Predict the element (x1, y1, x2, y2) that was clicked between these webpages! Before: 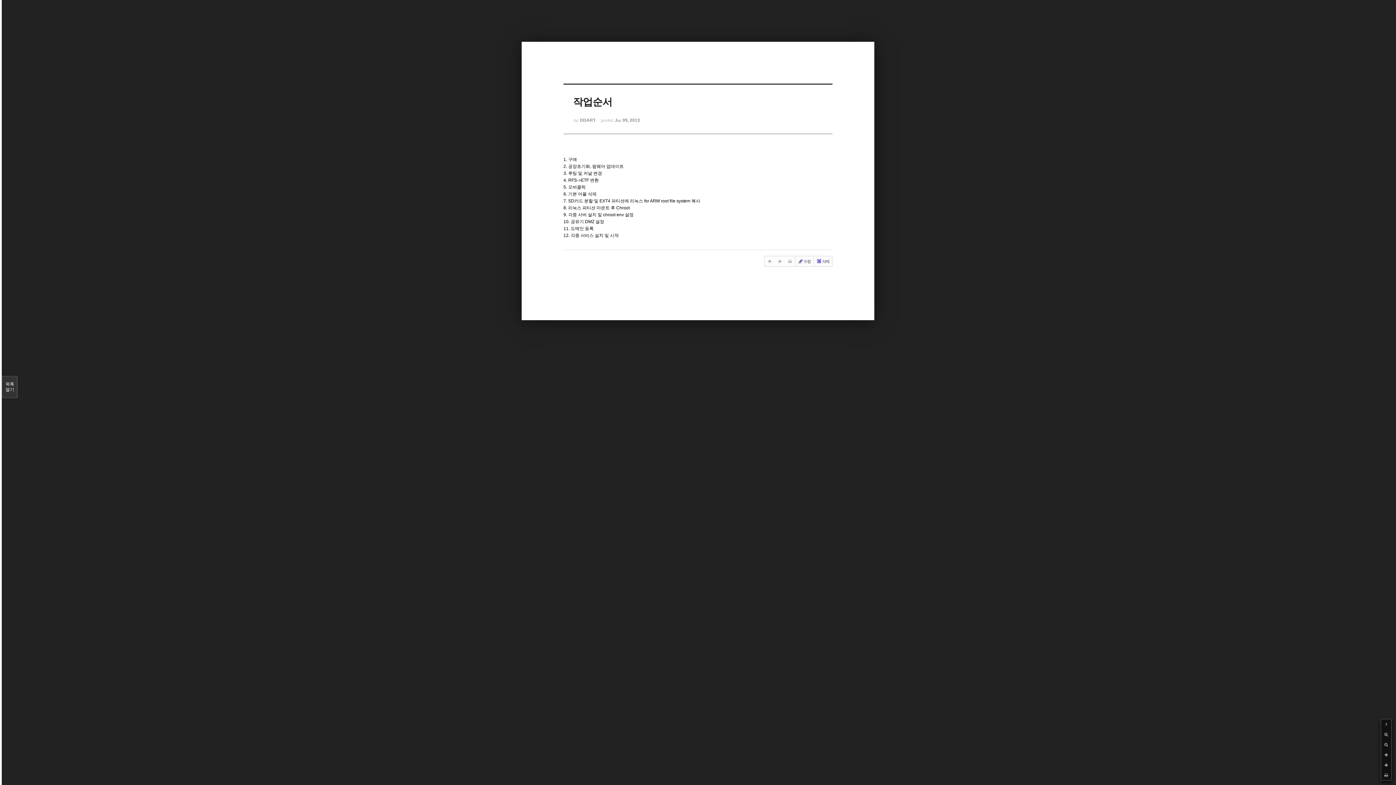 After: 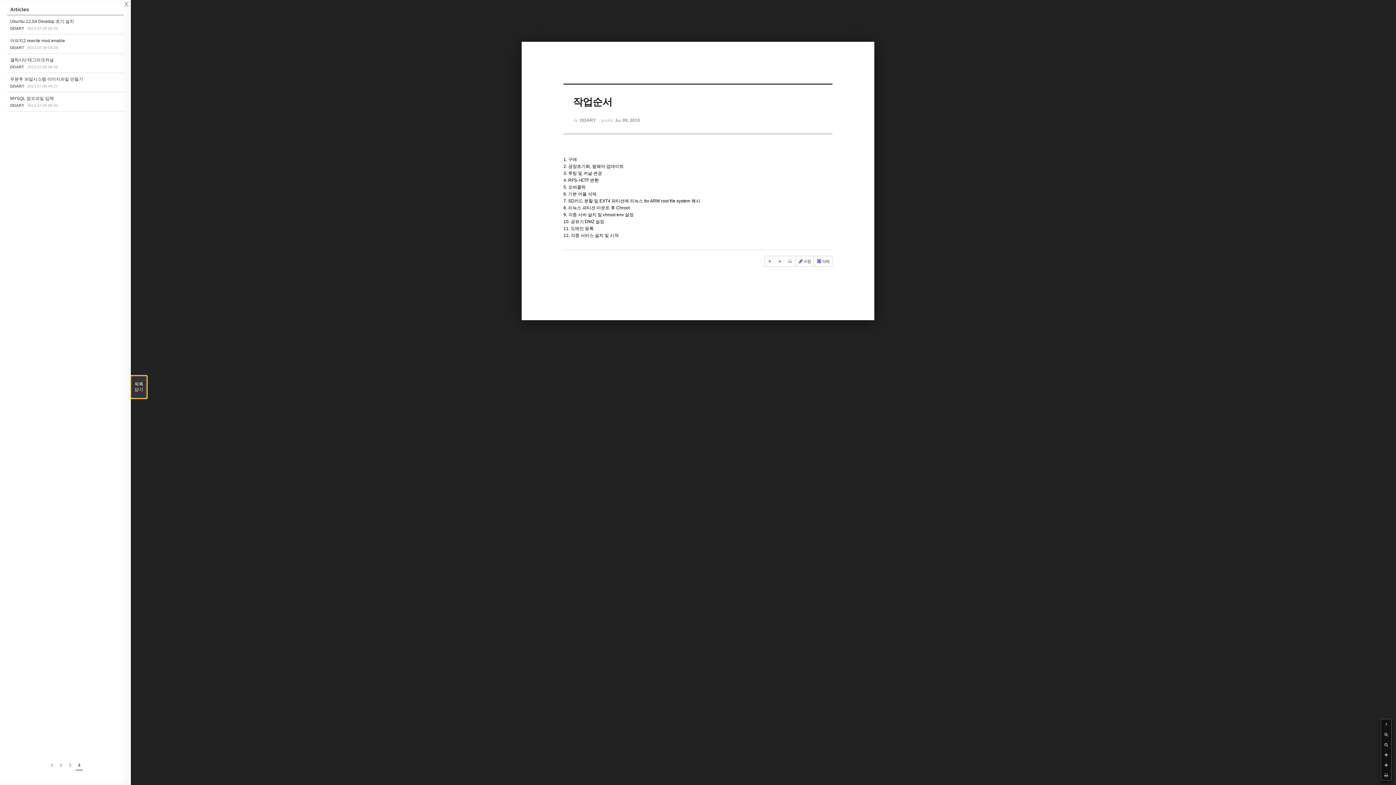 Action: bbox: (1, 376, 17, 398) label: 목록

열기